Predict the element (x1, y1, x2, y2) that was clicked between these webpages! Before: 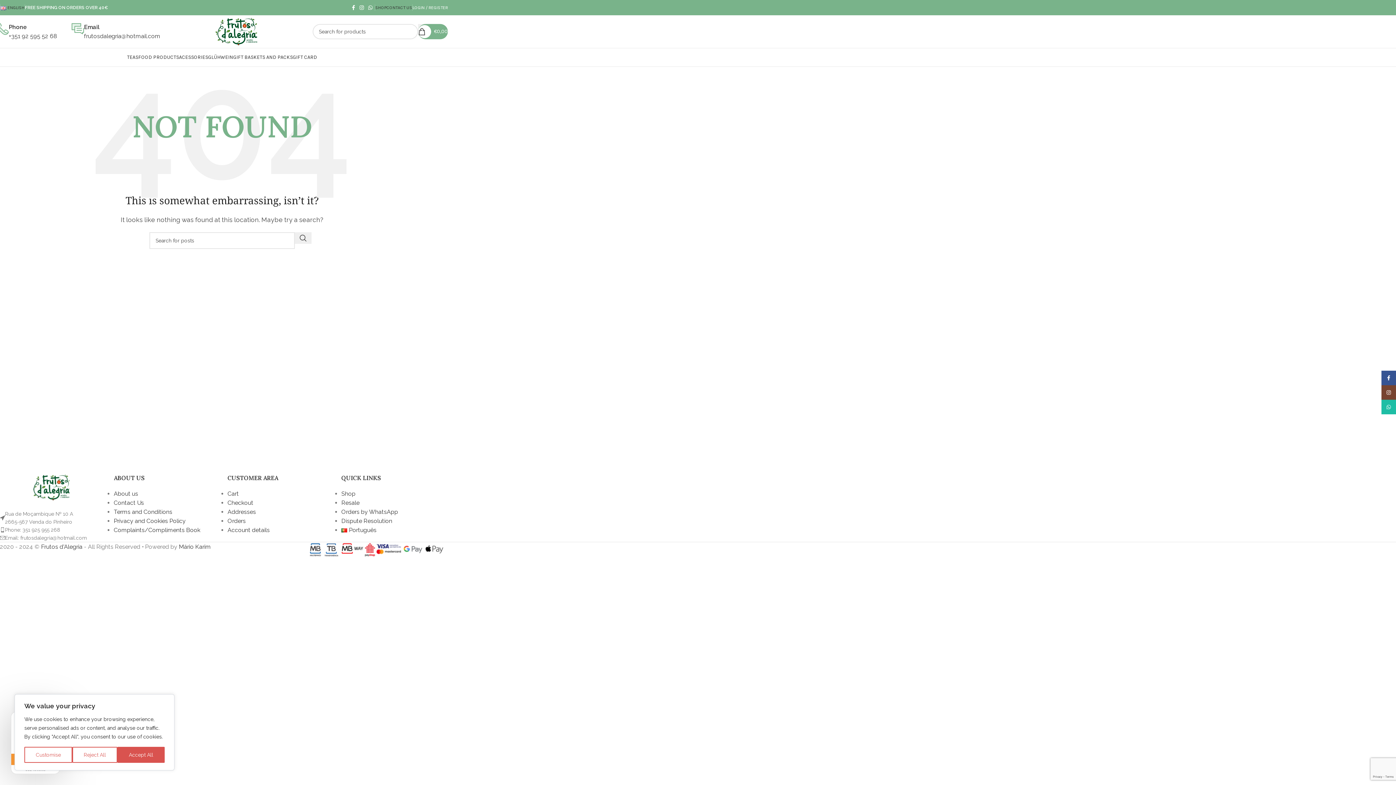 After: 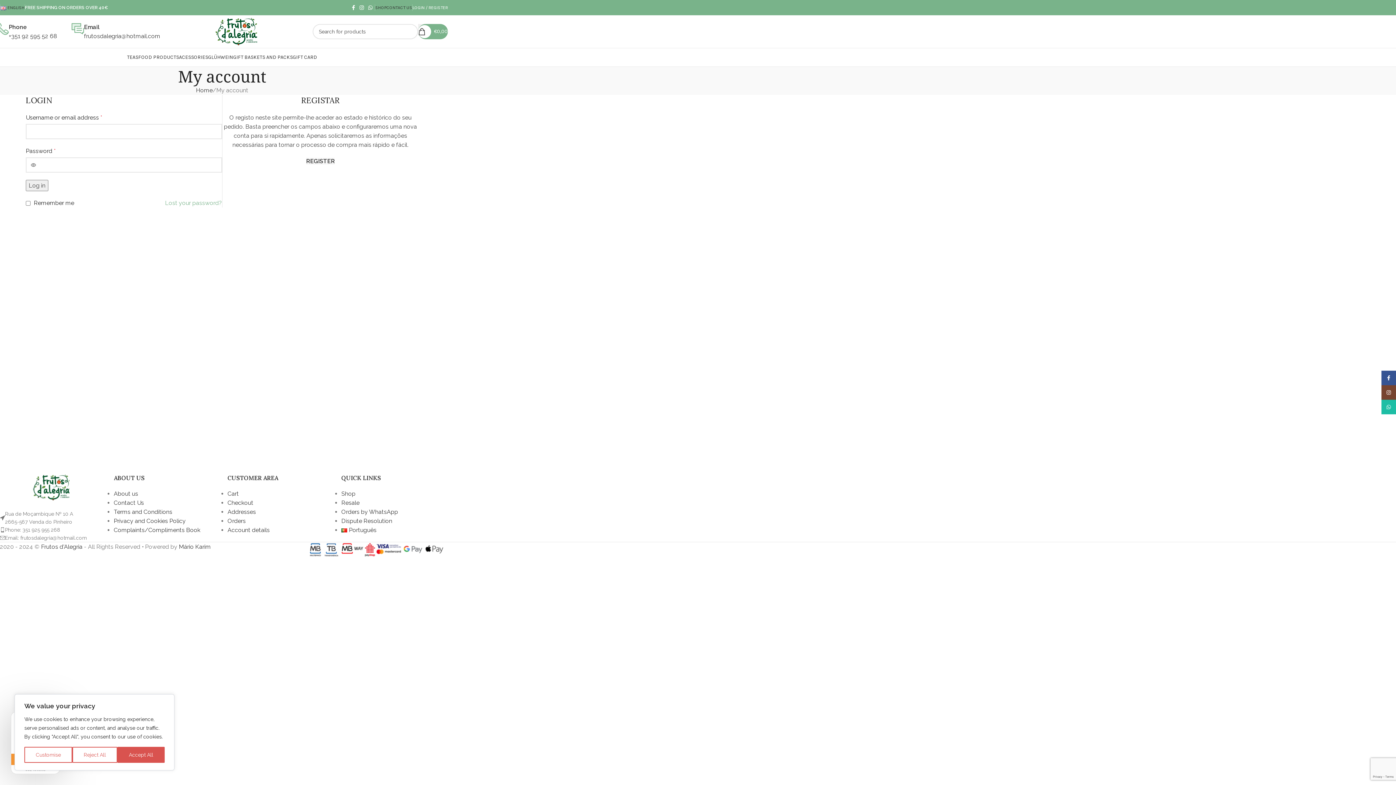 Action: label: Orders bbox: (227, 517, 245, 524)